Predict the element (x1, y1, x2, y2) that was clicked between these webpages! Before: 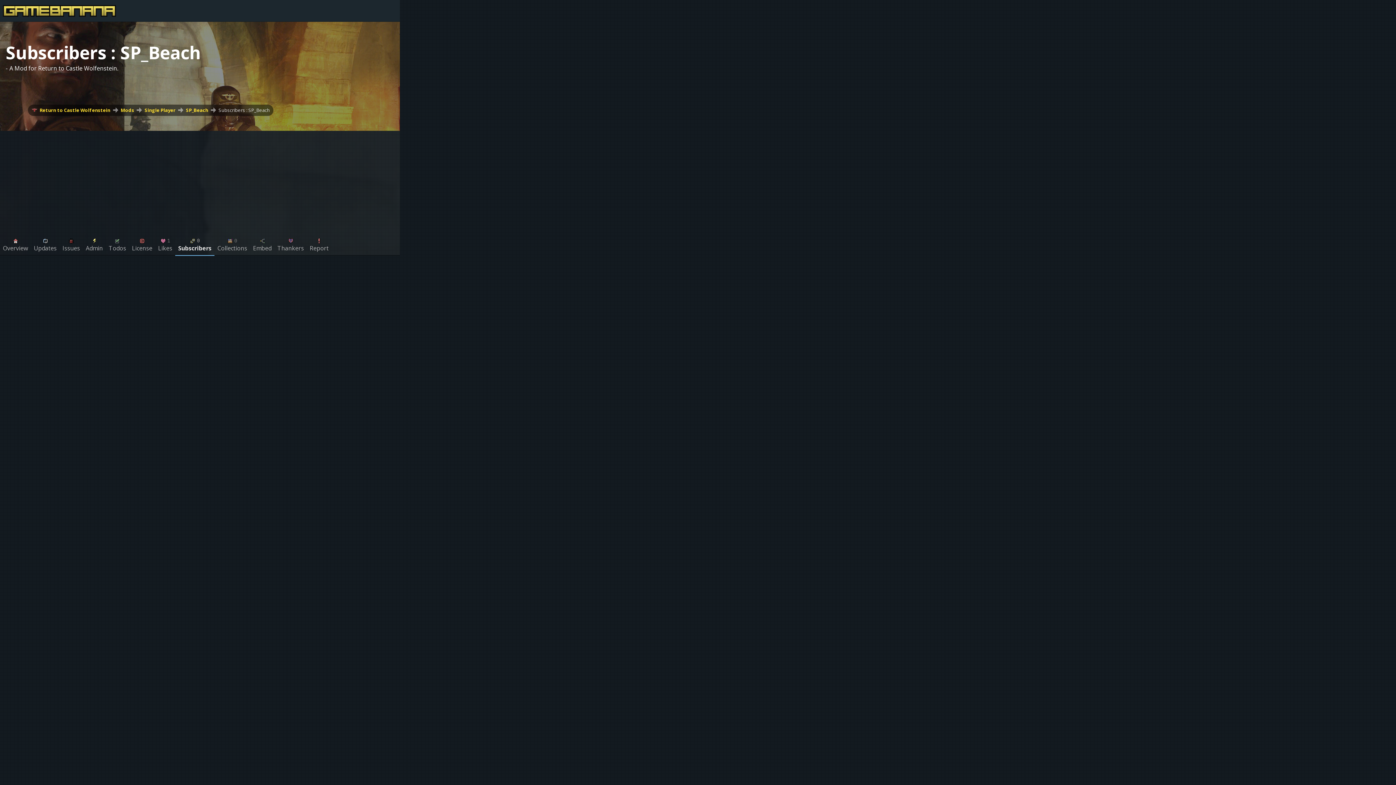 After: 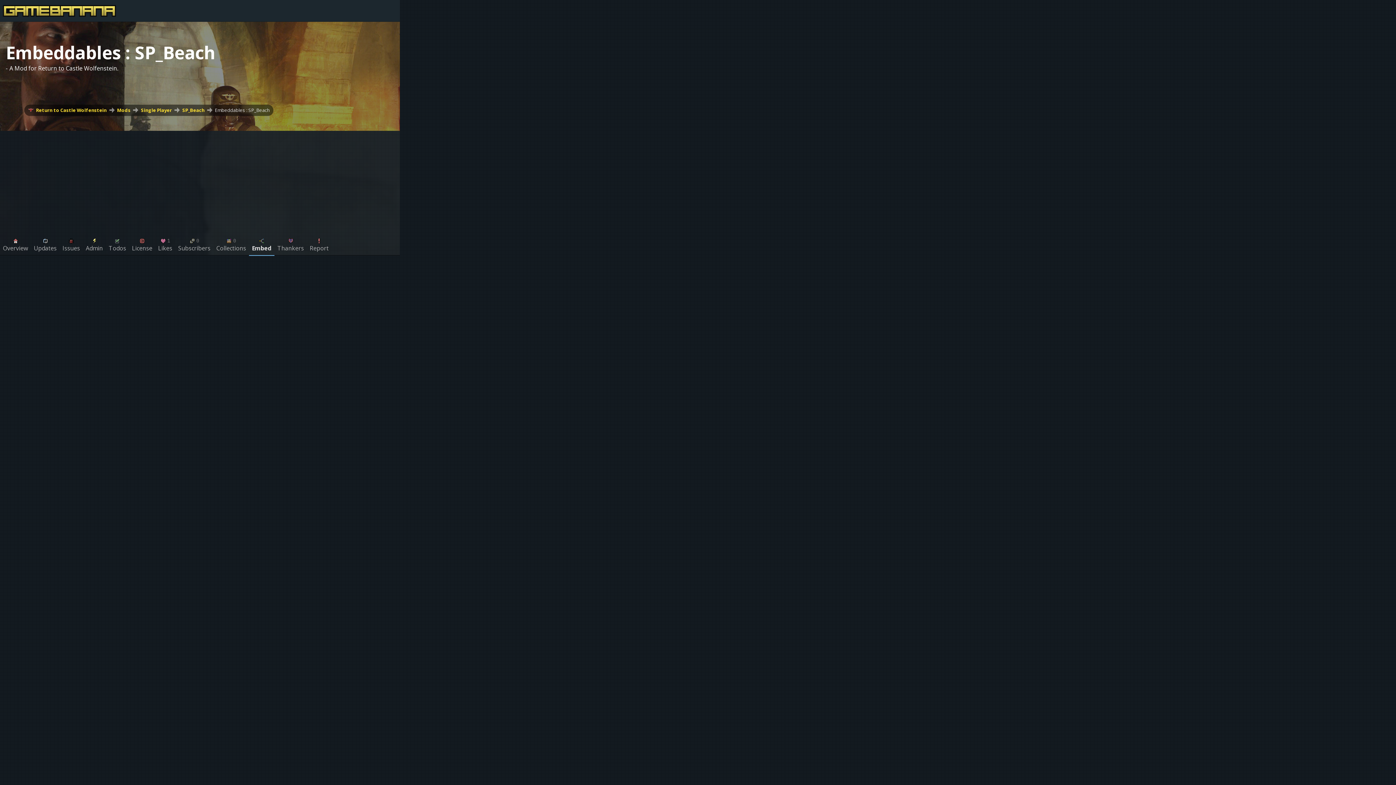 Action: bbox: (250, 233, 274, 255) label: Embed